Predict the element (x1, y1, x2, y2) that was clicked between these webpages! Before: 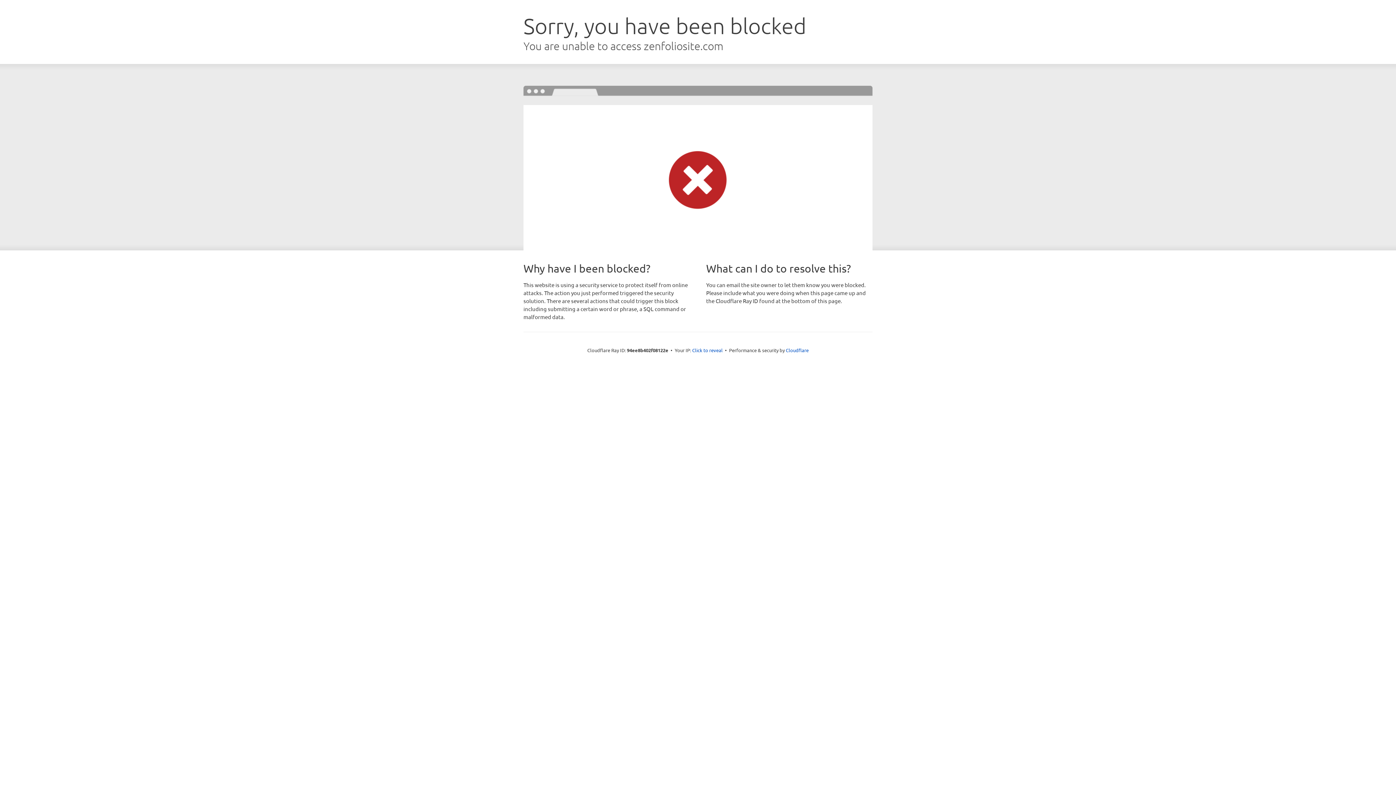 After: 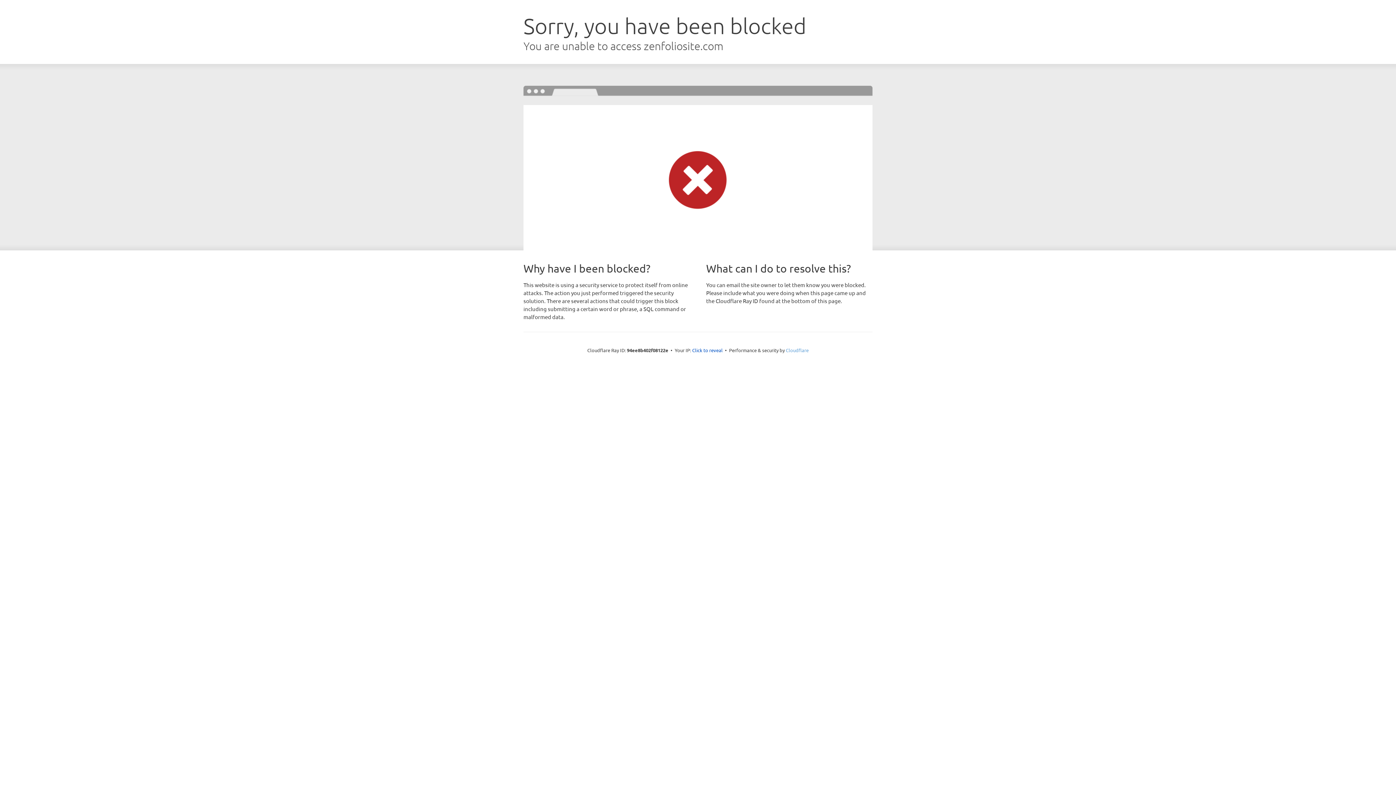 Action: label: Cloudflare bbox: (786, 347, 808, 353)